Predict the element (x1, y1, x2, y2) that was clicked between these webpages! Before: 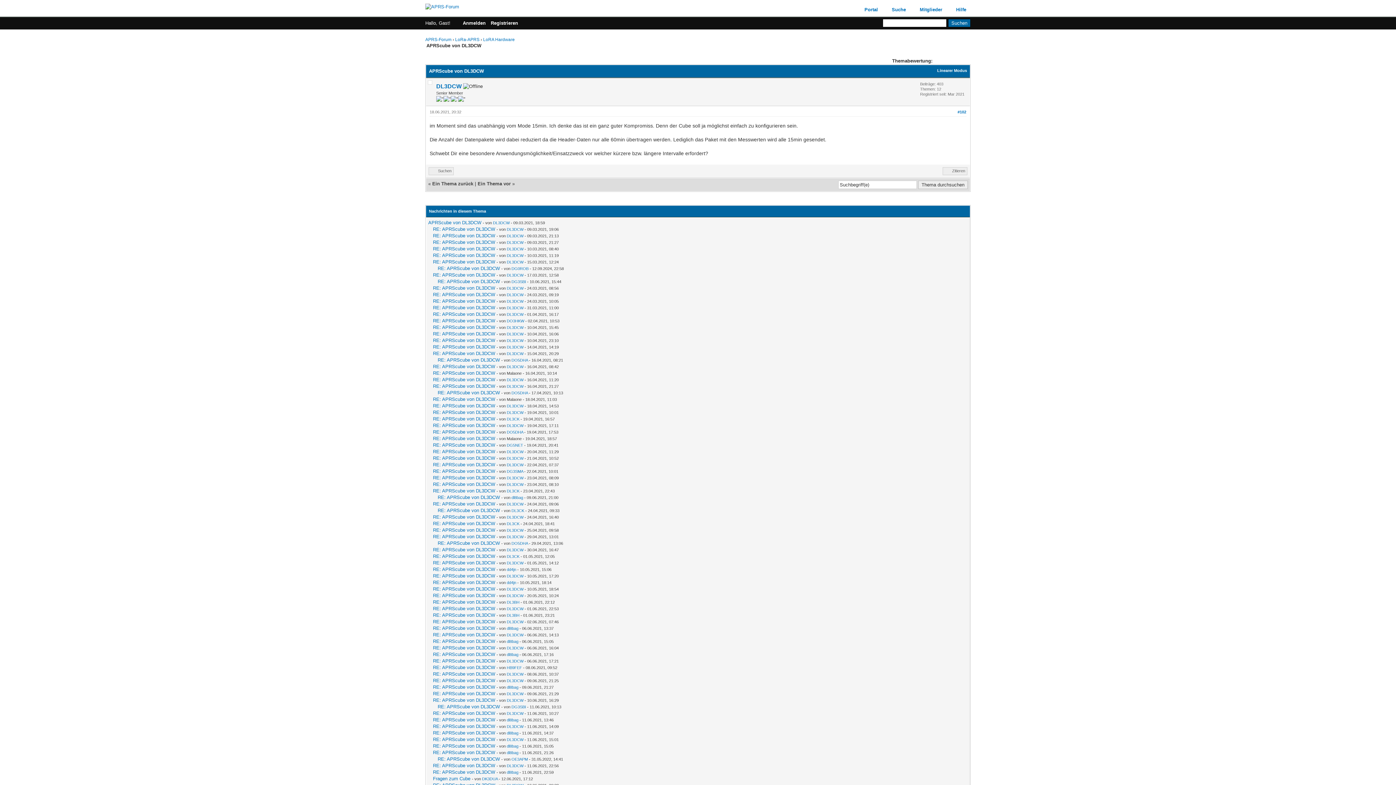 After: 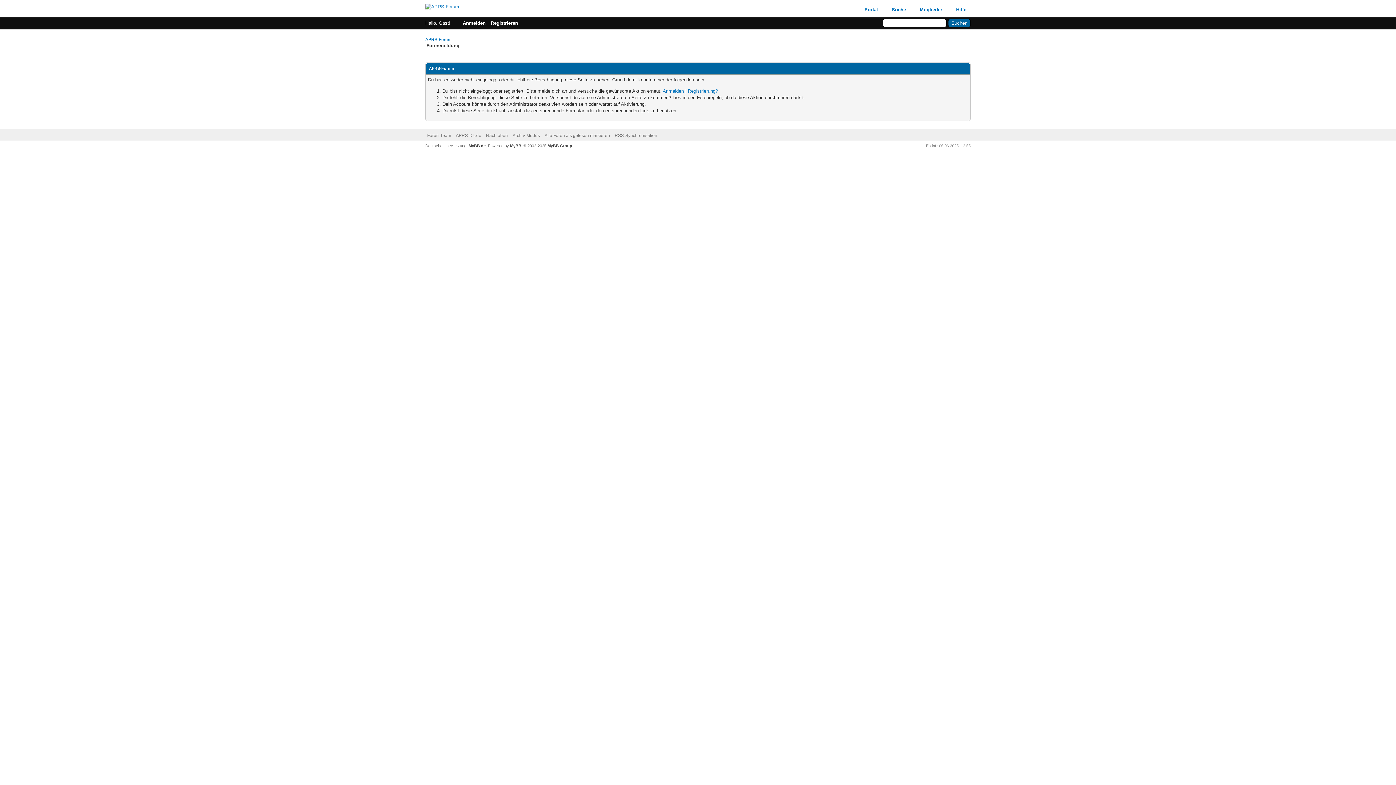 Action: bbox: (506, 299, 523, 303) label: DL3DCW